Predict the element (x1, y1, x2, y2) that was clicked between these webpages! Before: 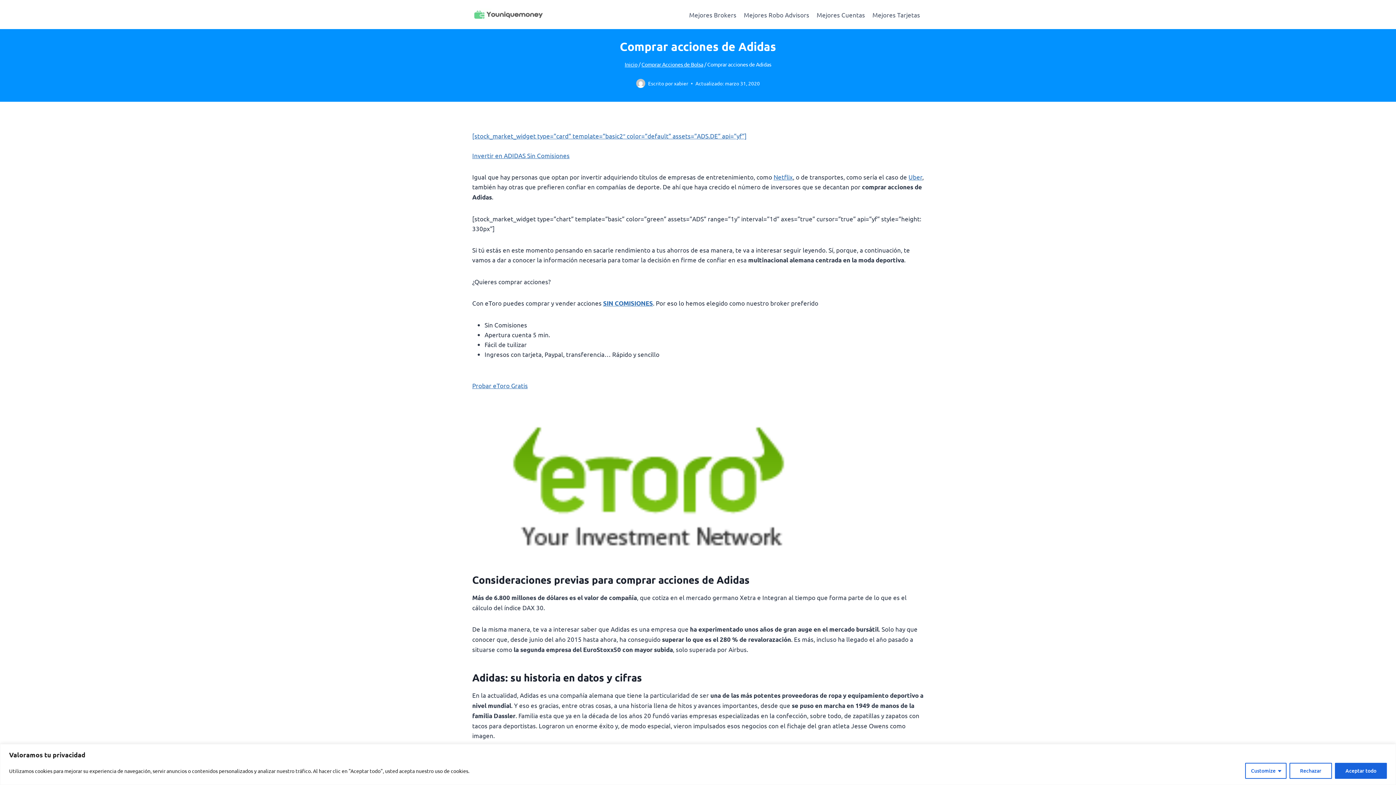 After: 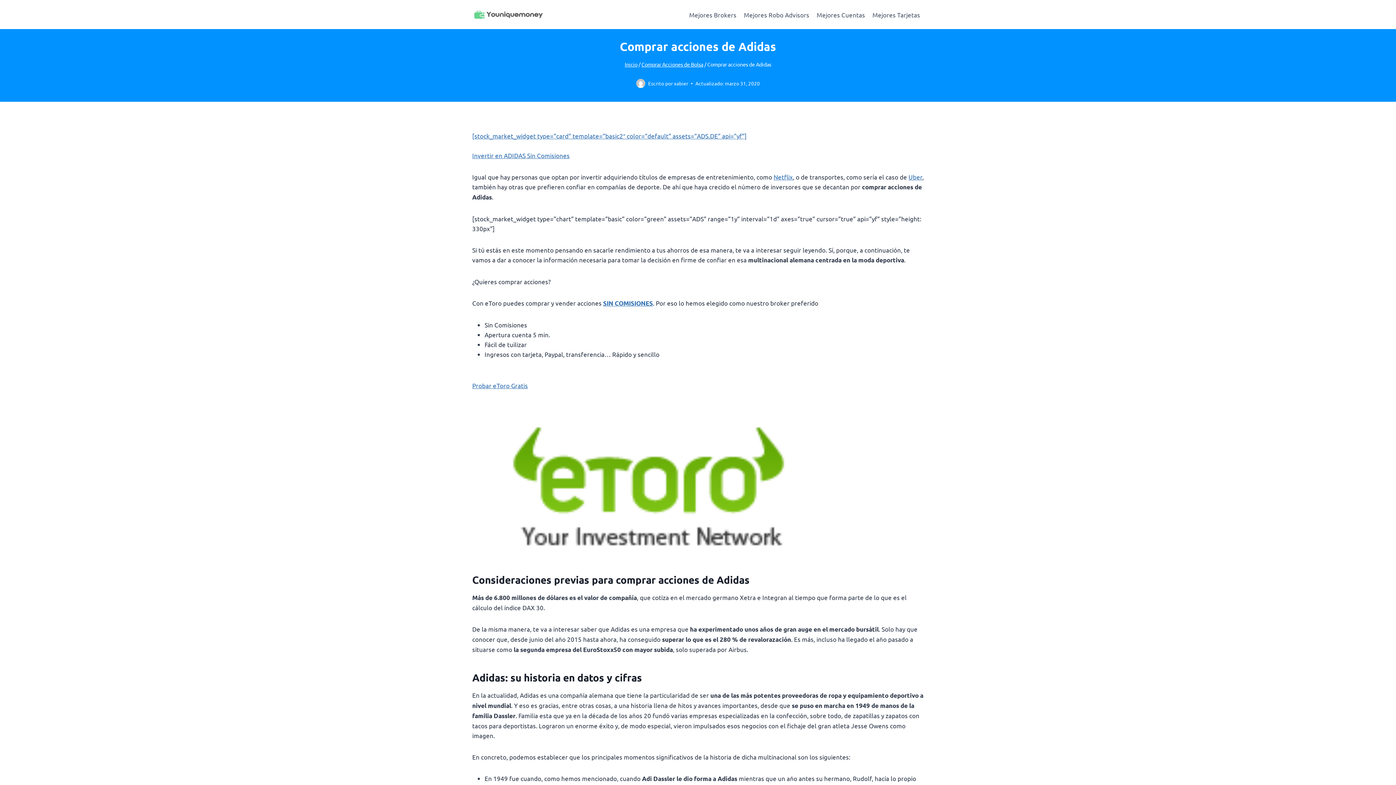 Action: bbox: (1335, 763, 1387, 779) label: Aceptar todo